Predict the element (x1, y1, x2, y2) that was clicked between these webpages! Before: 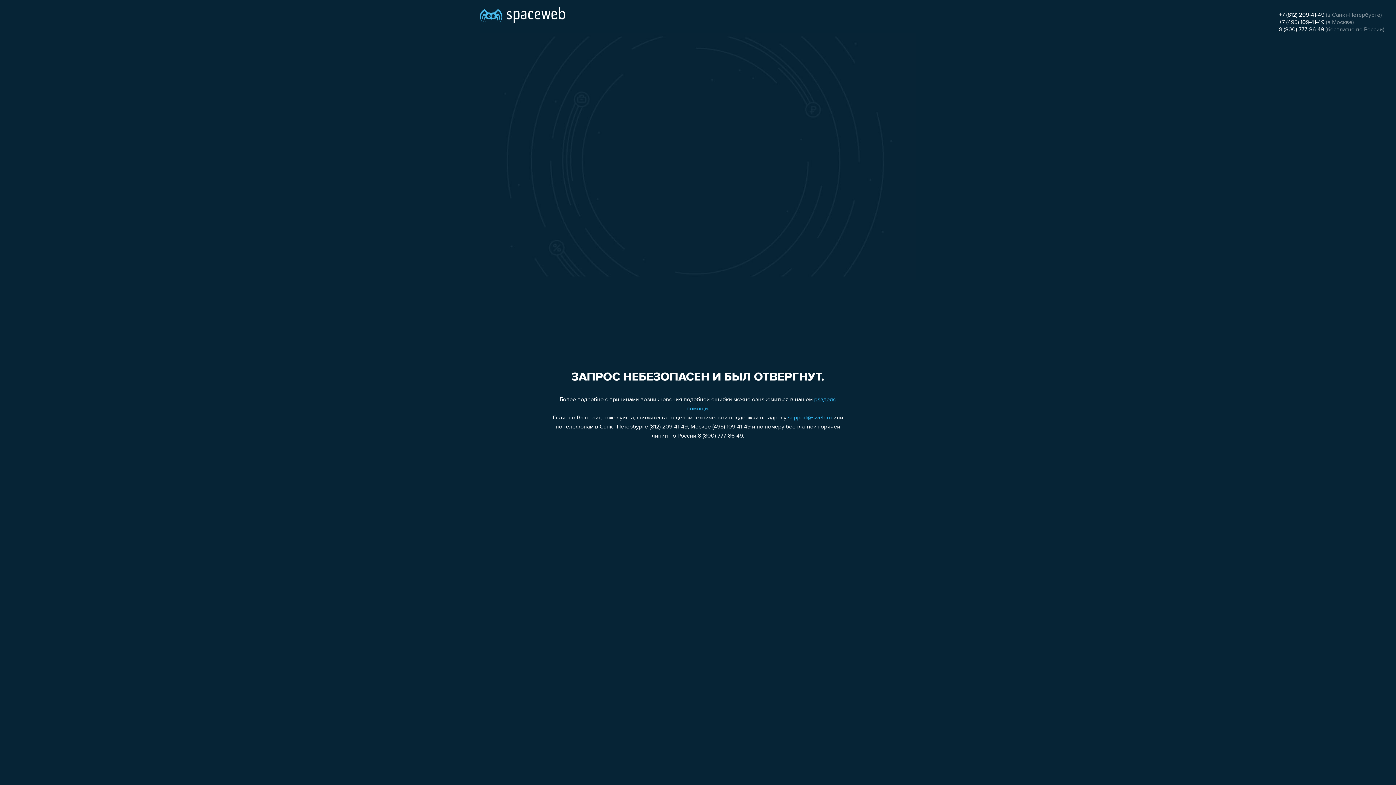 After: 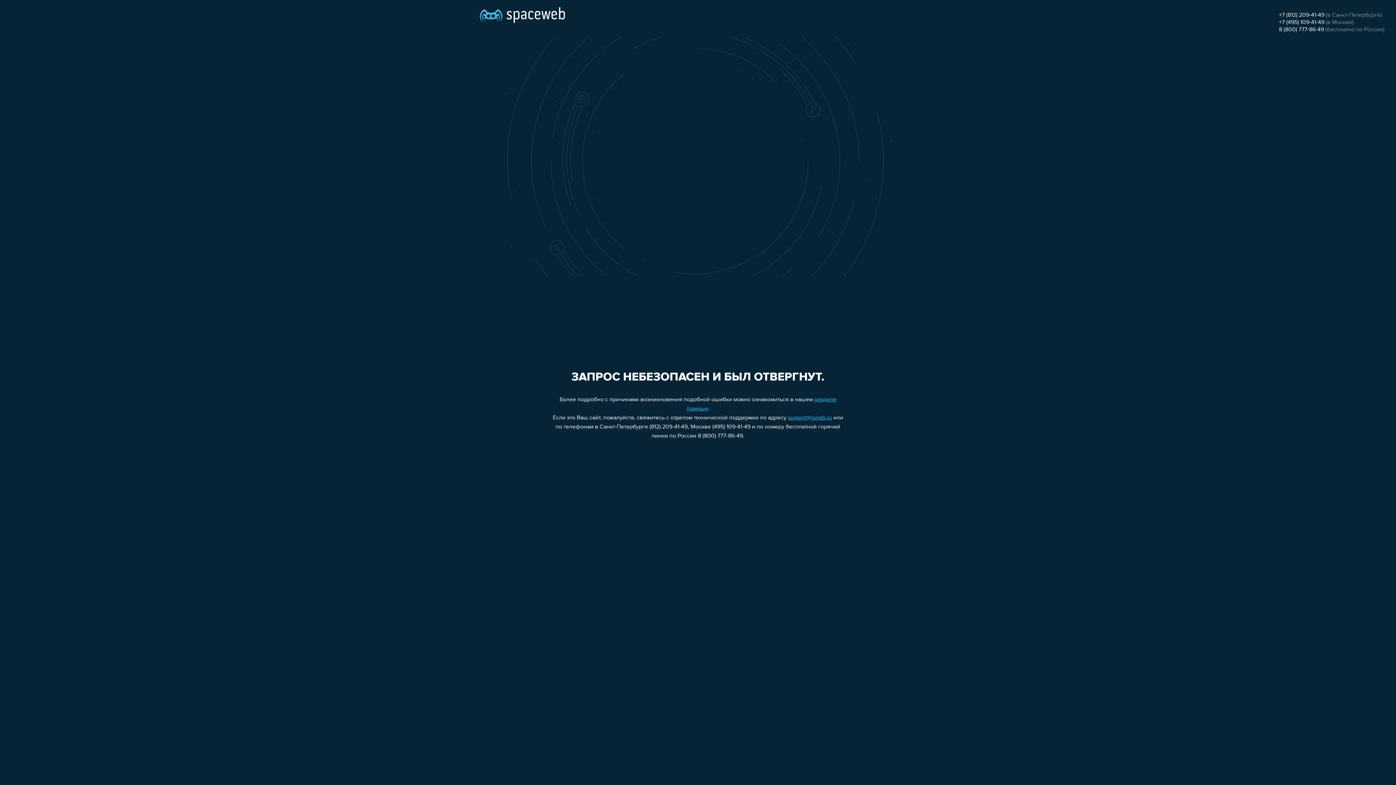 Action: label: 8 (800) 777-86-49 bbox: (1279, 26, 1324, 32)